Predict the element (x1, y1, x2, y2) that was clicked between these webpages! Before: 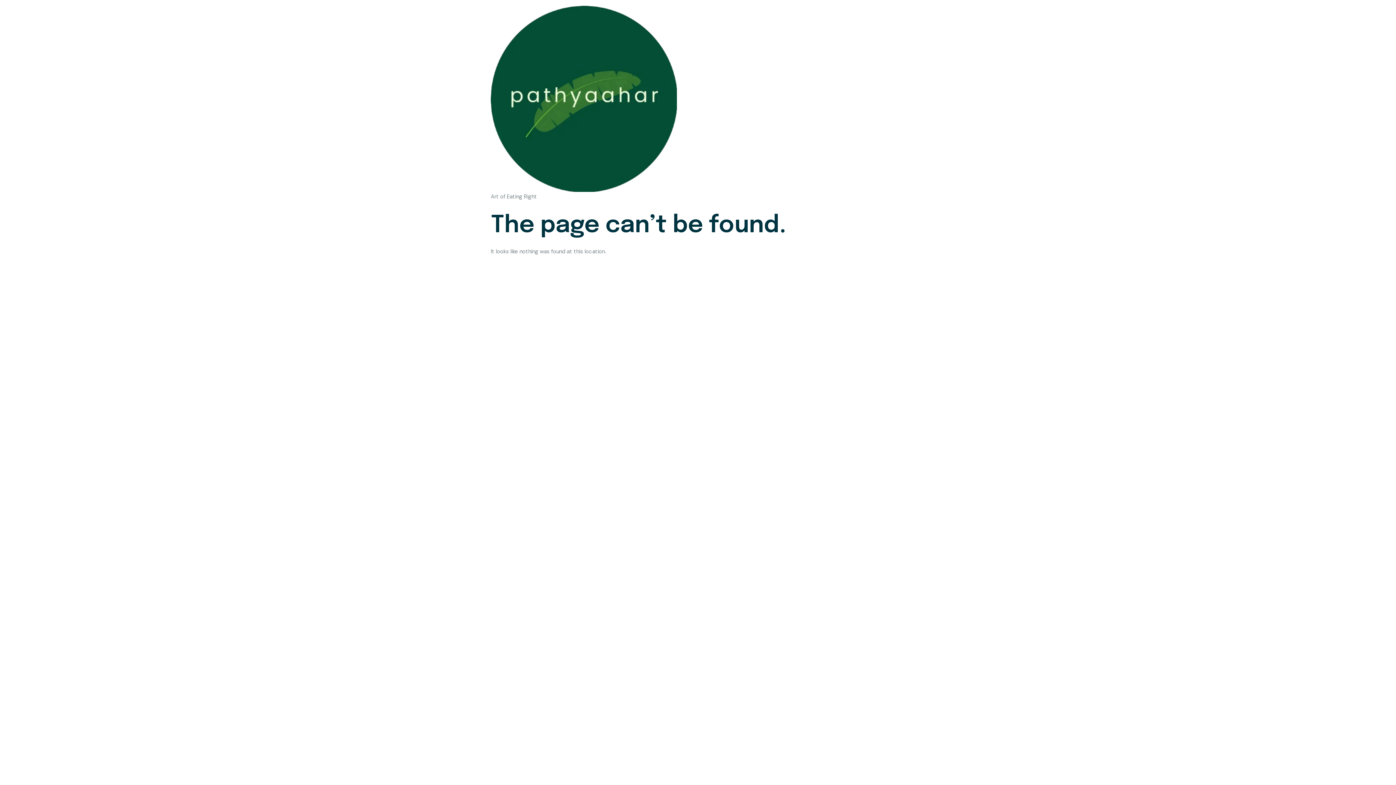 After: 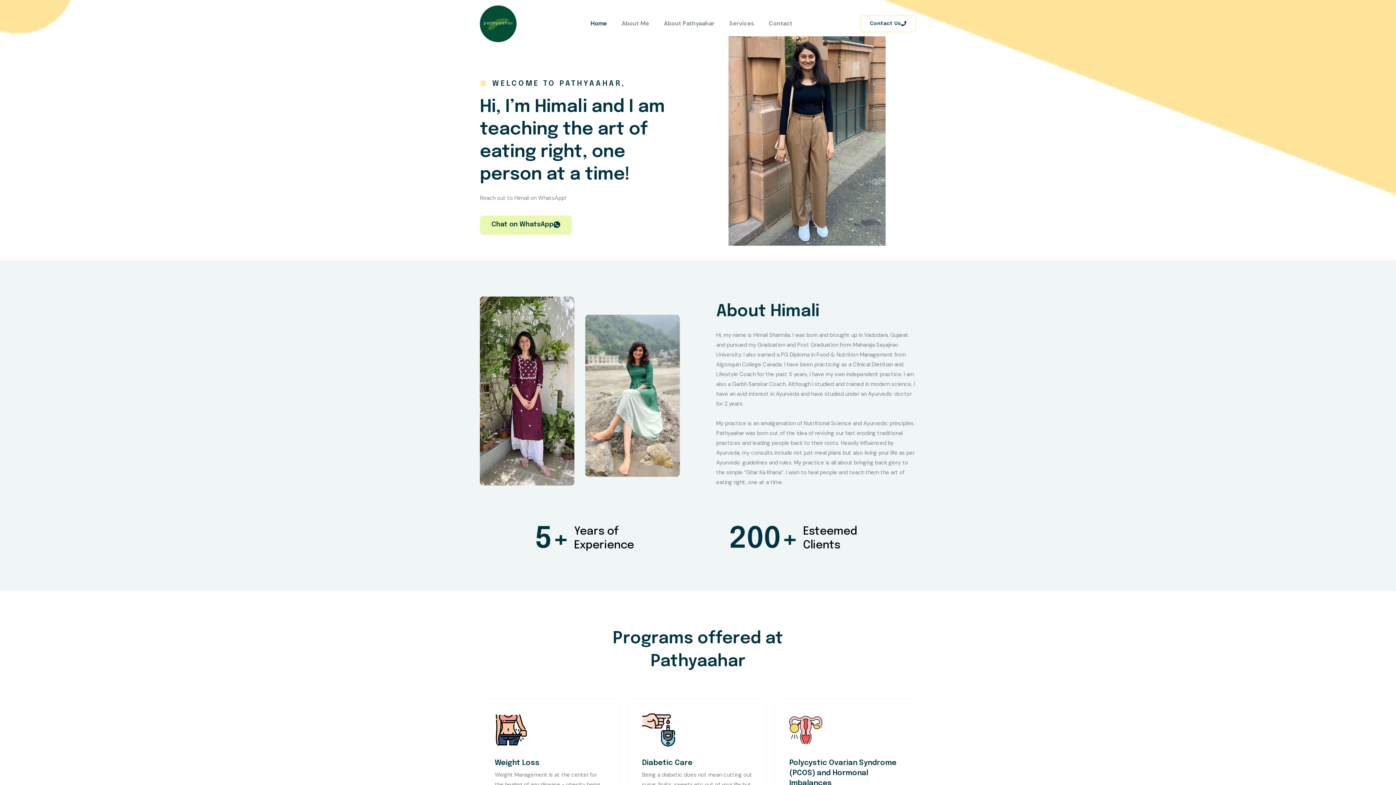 Action: bbox: (490, 5, 677, 192)